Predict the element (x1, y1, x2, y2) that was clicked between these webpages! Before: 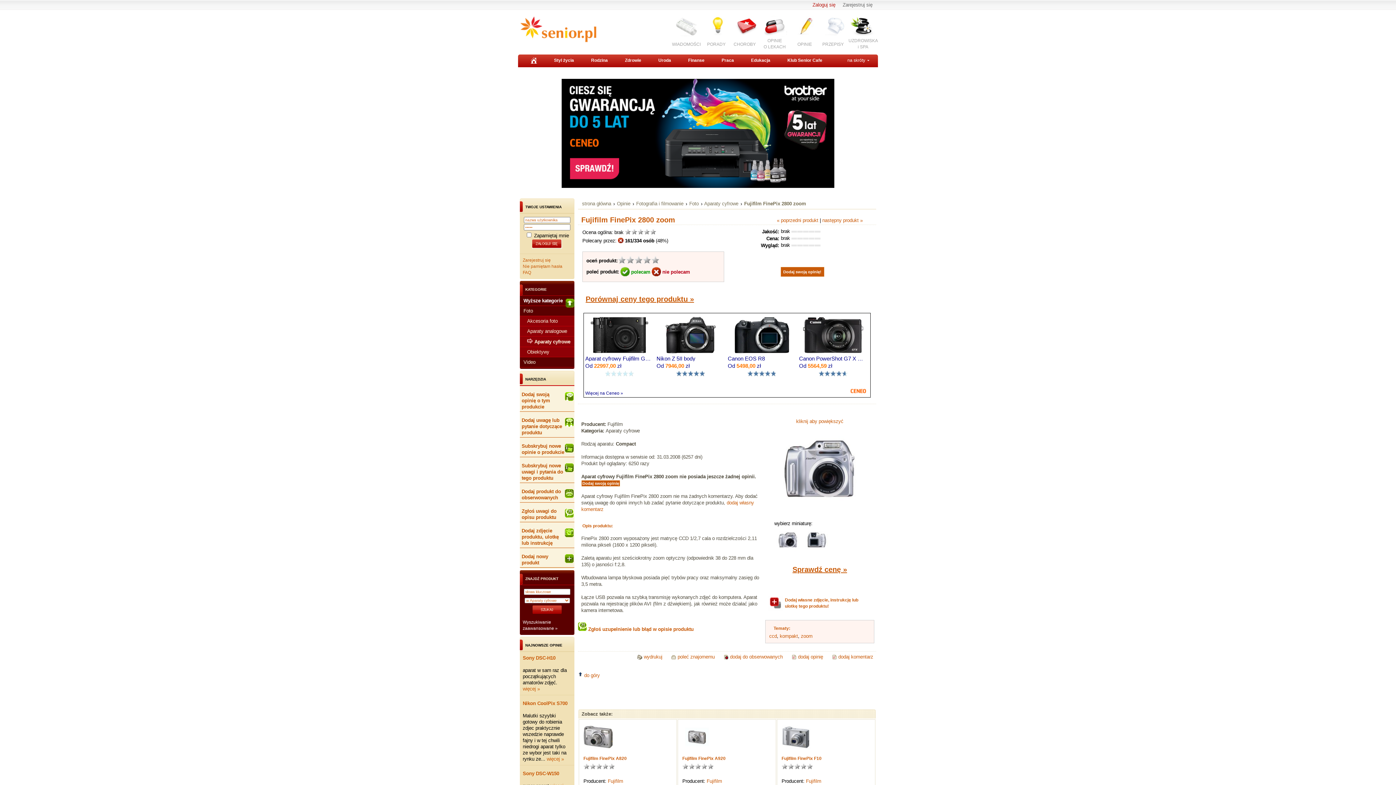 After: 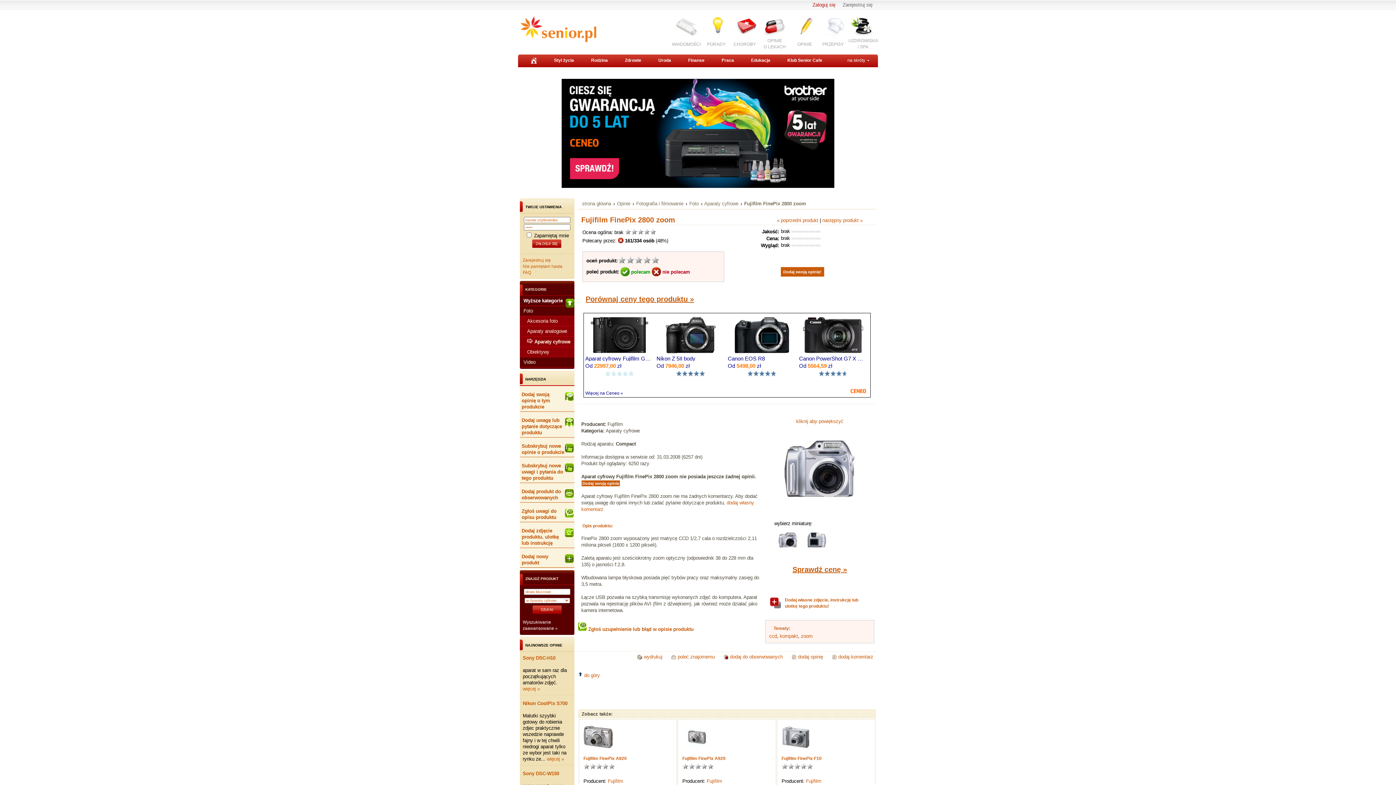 Action: label: Sprawdź cenę » bbox: (765, 565, 874, 574)